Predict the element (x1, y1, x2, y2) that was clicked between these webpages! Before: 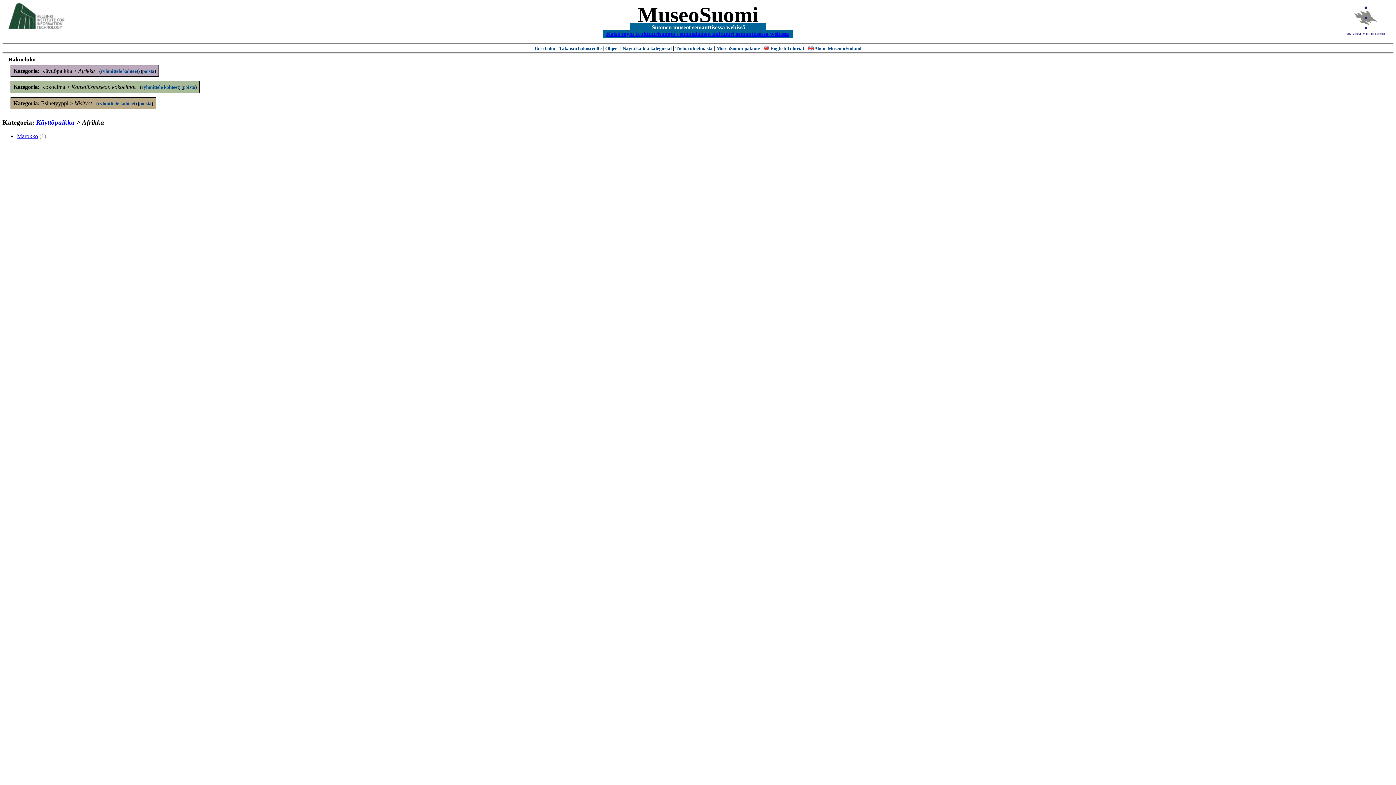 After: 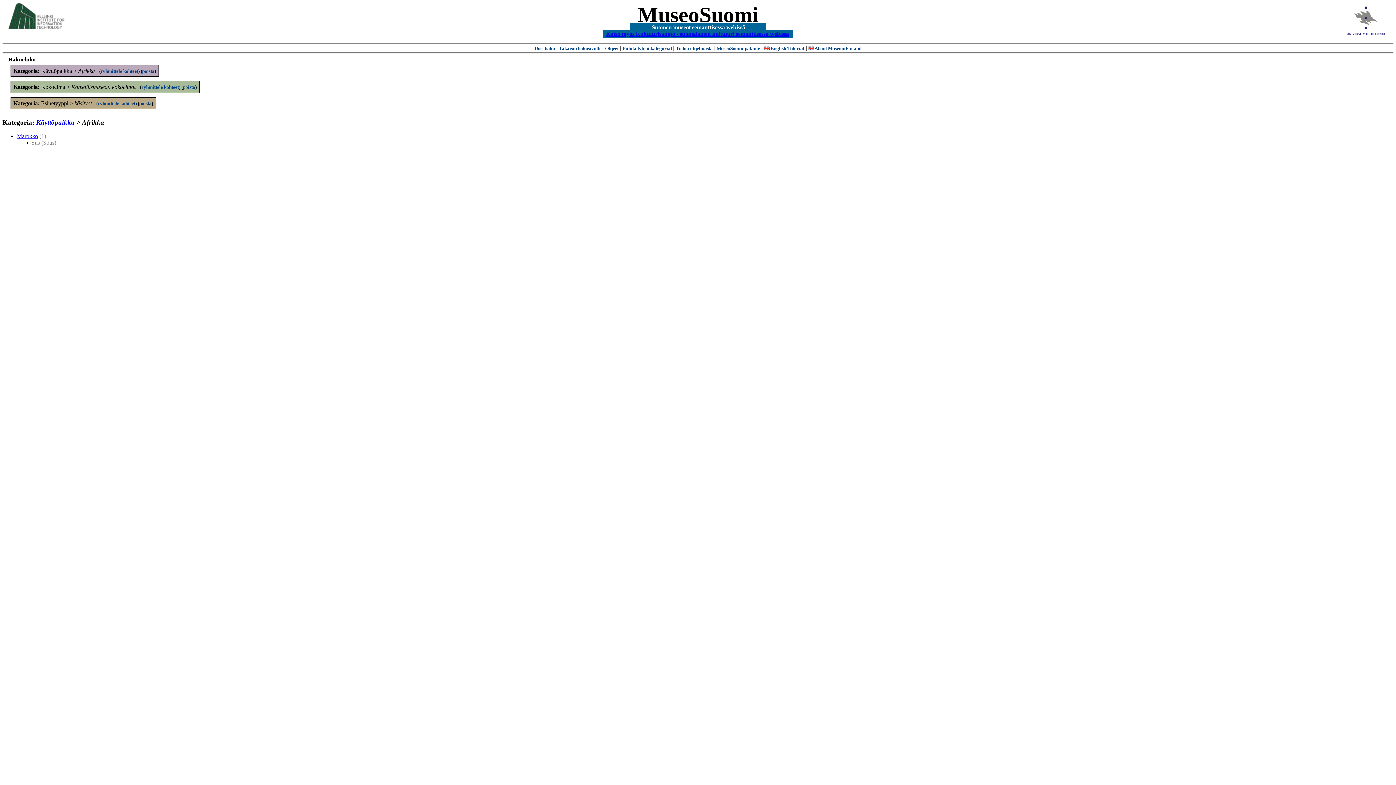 Action: bbox: (622, 45, 673, 51) label: Näytä kaikki kategoriat 